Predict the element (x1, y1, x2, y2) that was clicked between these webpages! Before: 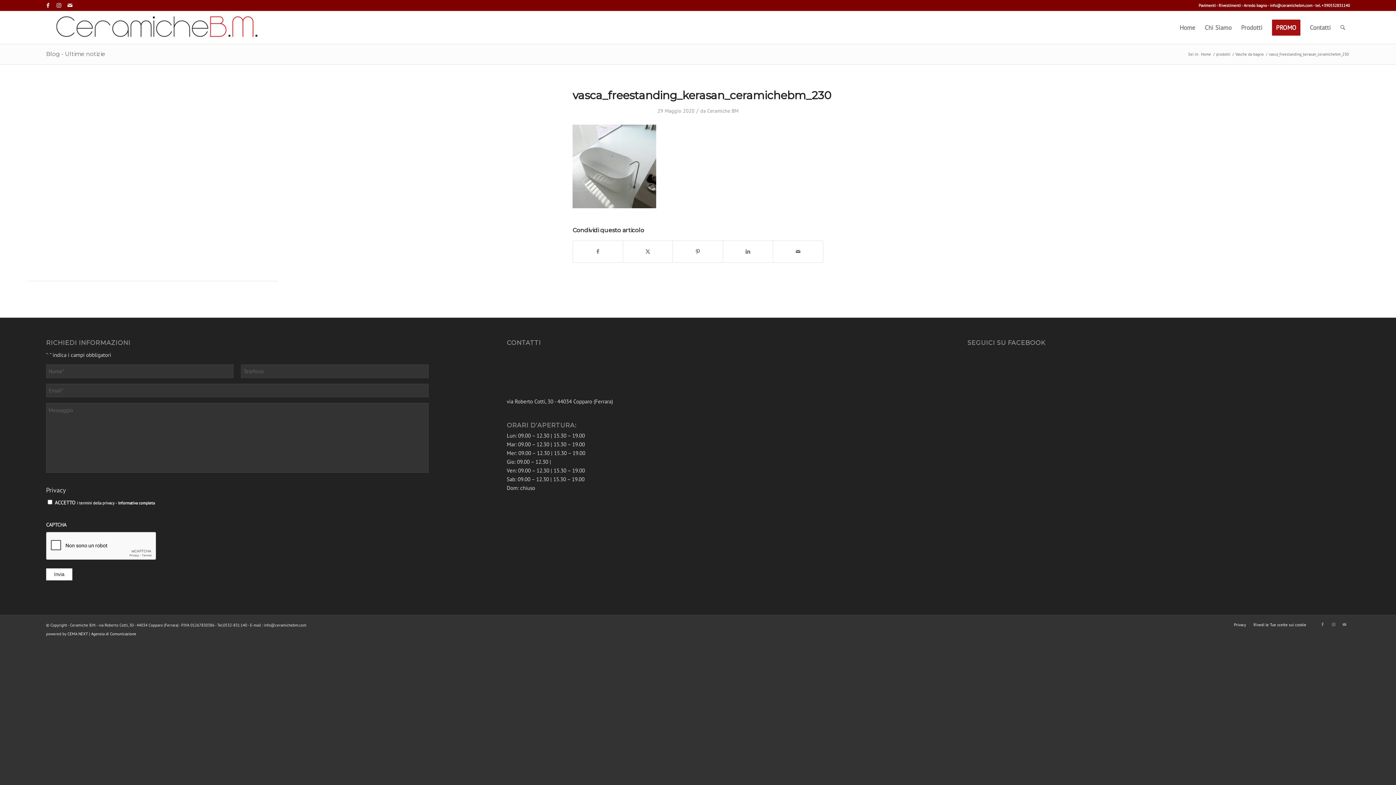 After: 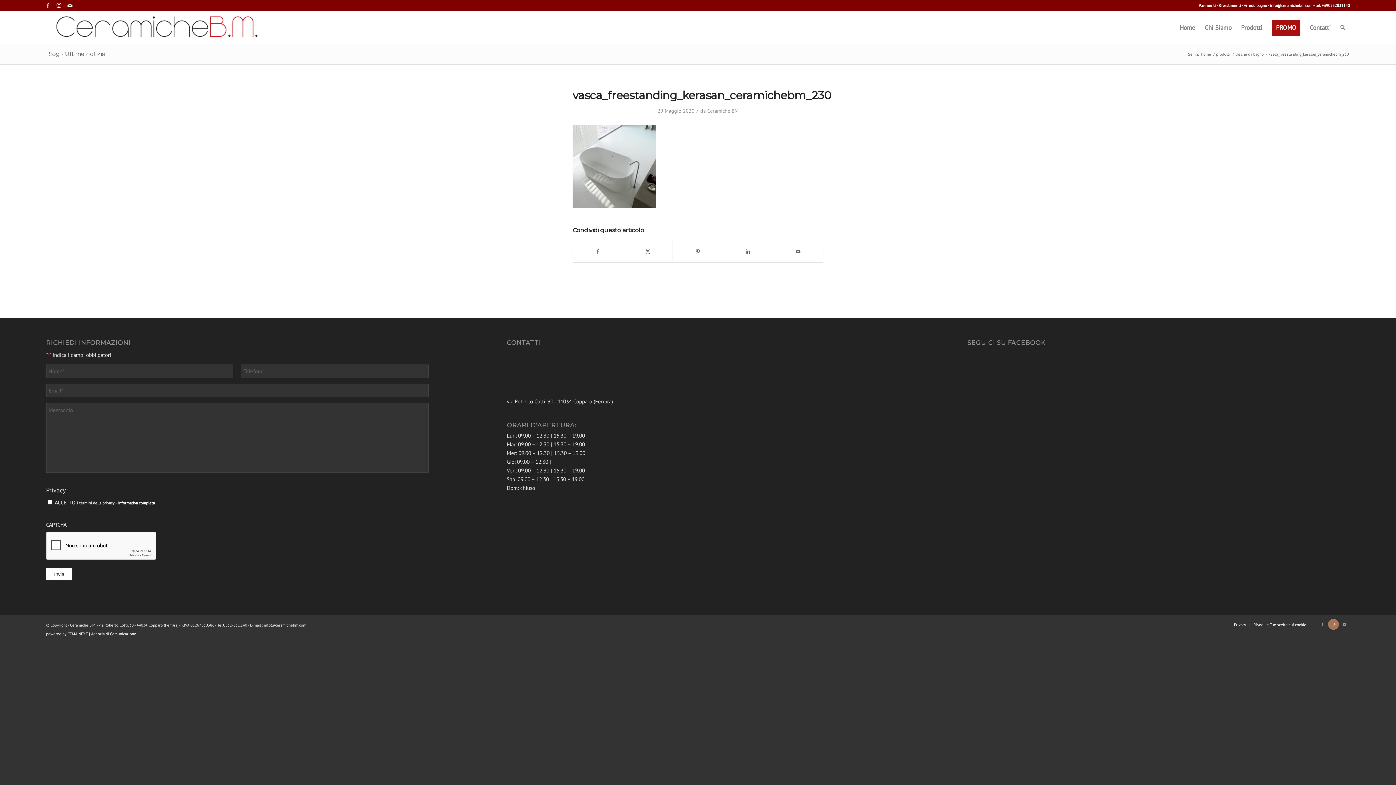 Action: bbox: (1328, 619, 1339, 630) label: Collegamento a Instagram